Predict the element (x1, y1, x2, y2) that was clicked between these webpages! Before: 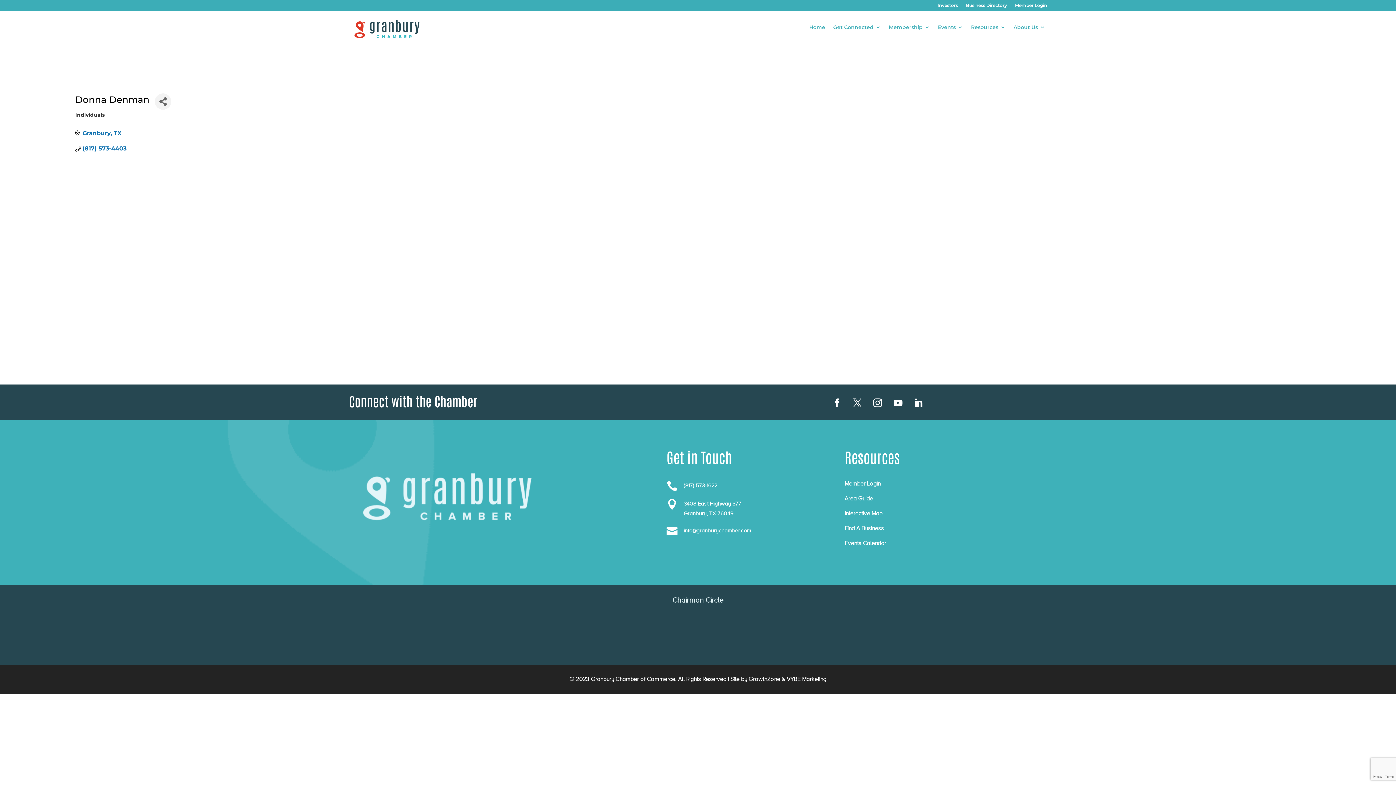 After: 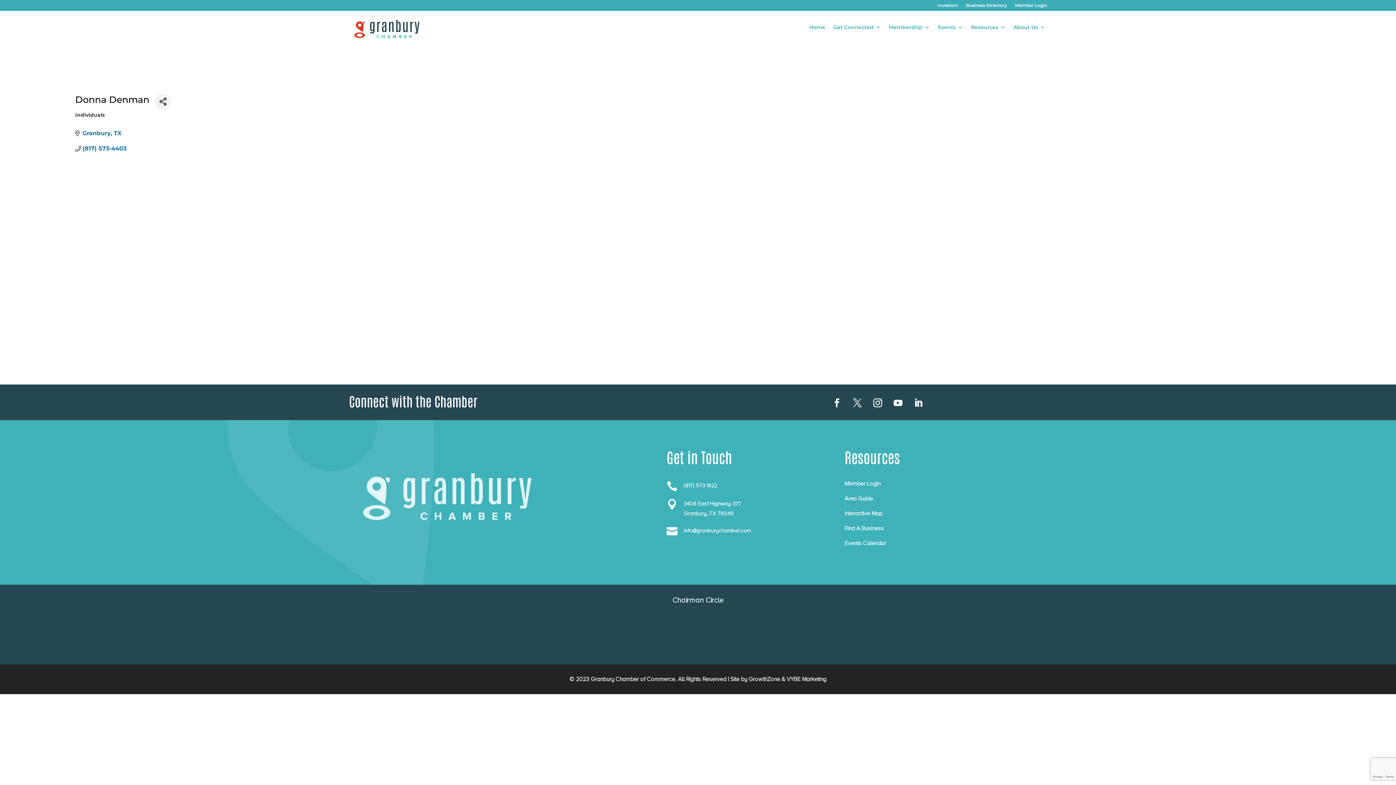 Action: bbox: (844, 480, 880, 487) label: Member Login